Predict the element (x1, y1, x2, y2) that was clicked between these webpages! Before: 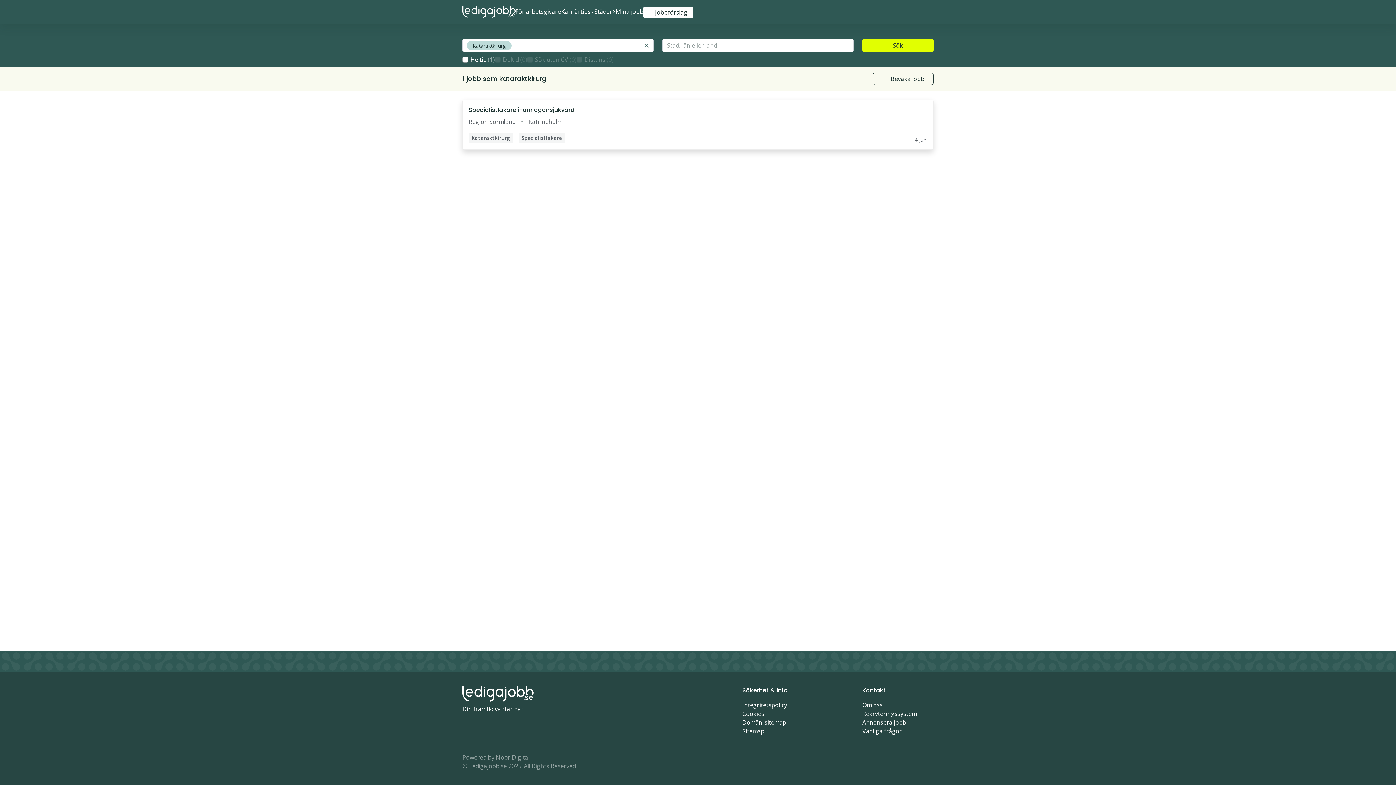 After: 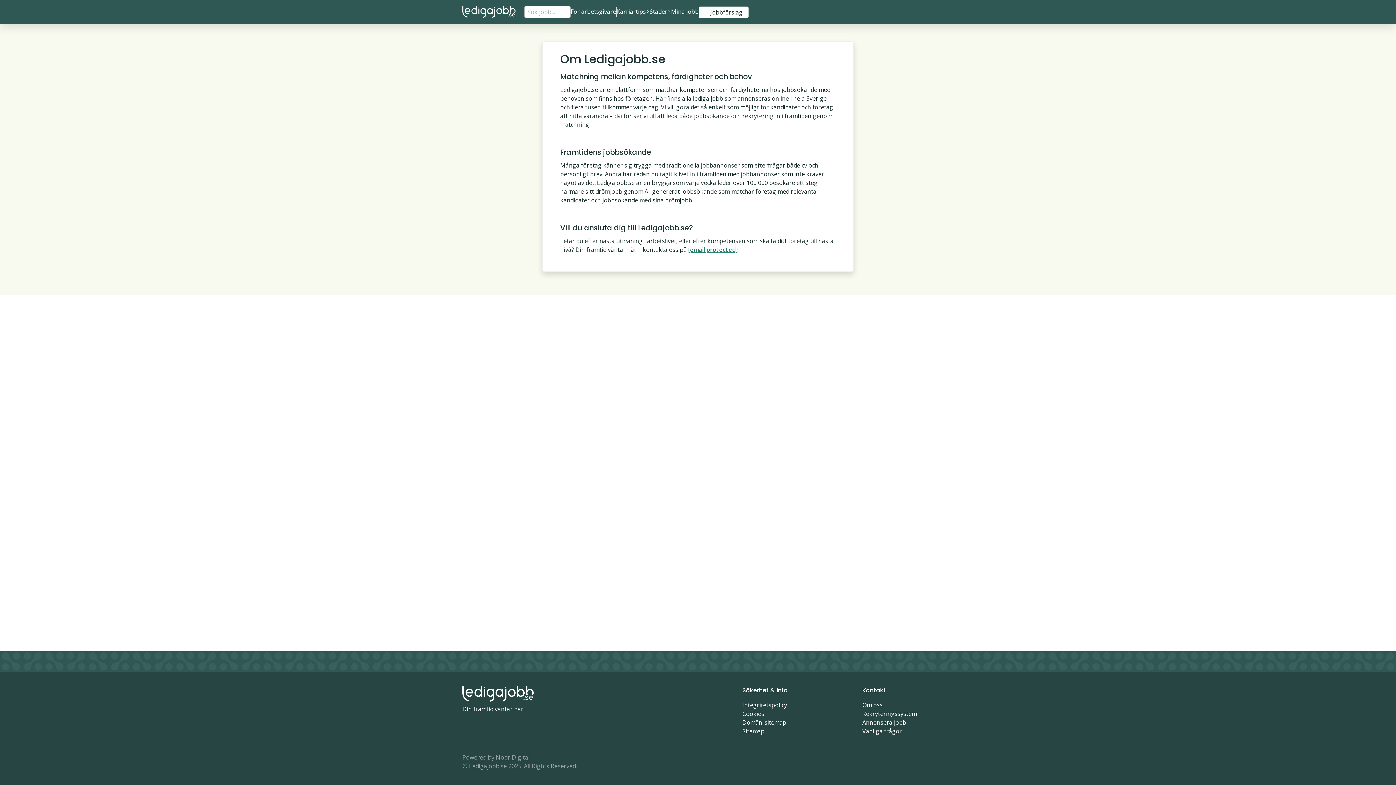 Action: label: Om oss bbox: (862, 701, 882, 709)